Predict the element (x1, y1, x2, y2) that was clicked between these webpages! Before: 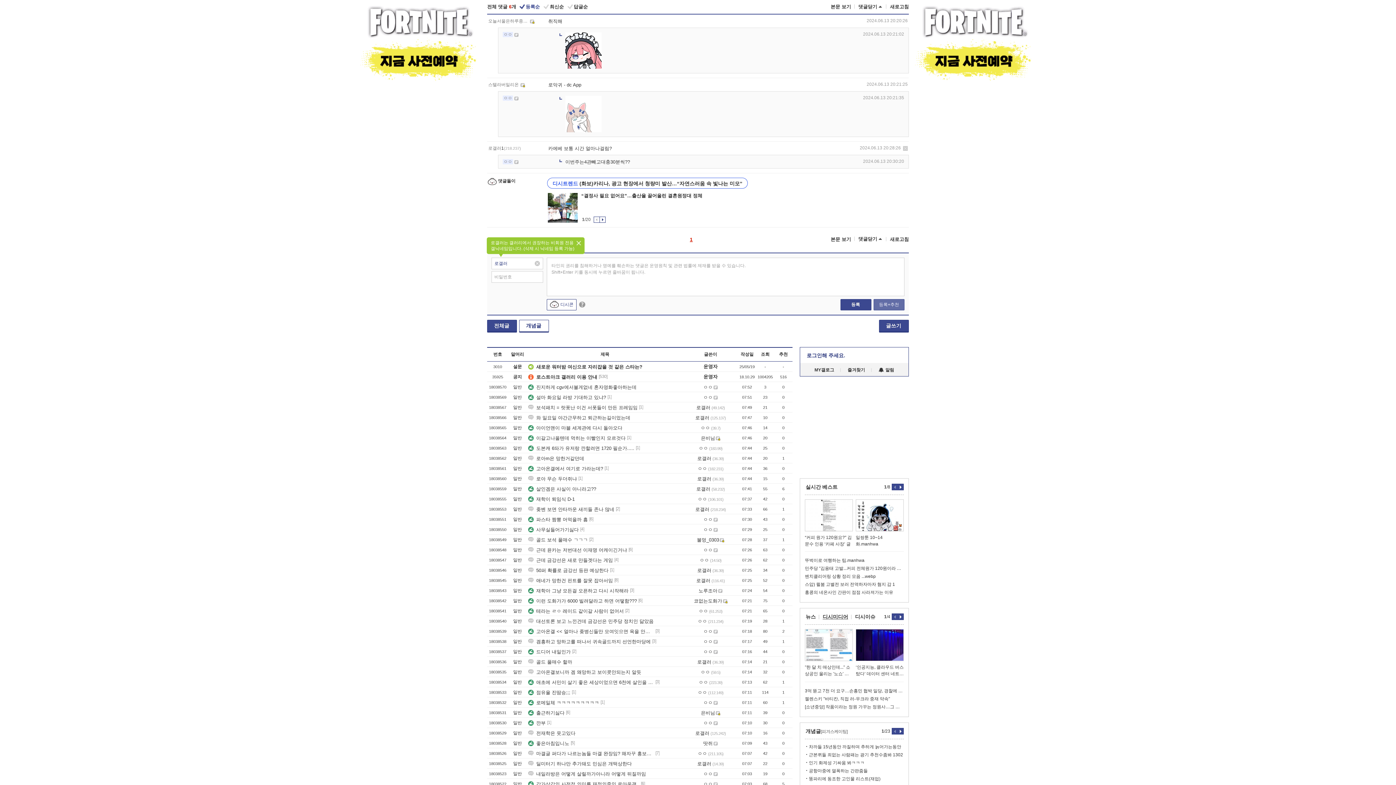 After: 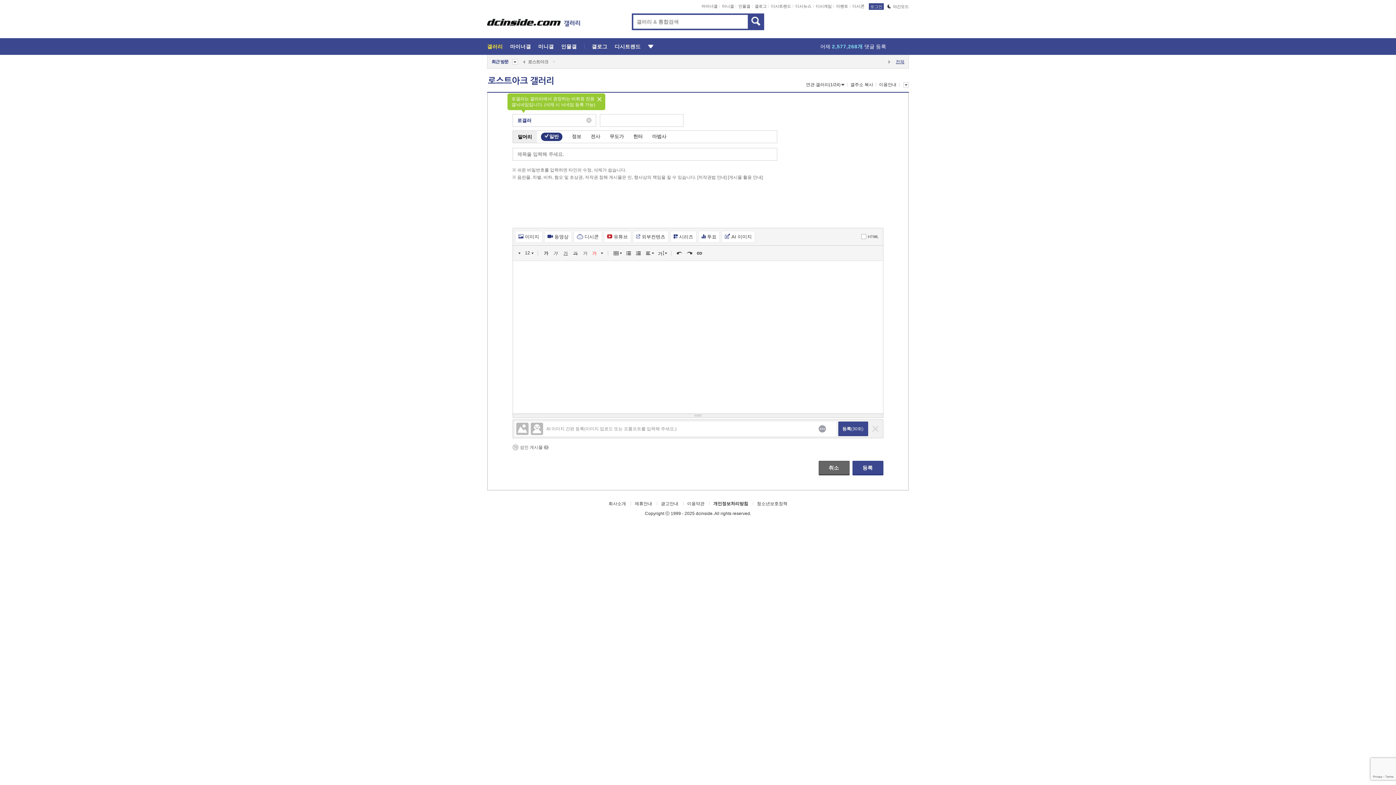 Action: label: 글쓰기 bbox: (879, 320, 909, 332)